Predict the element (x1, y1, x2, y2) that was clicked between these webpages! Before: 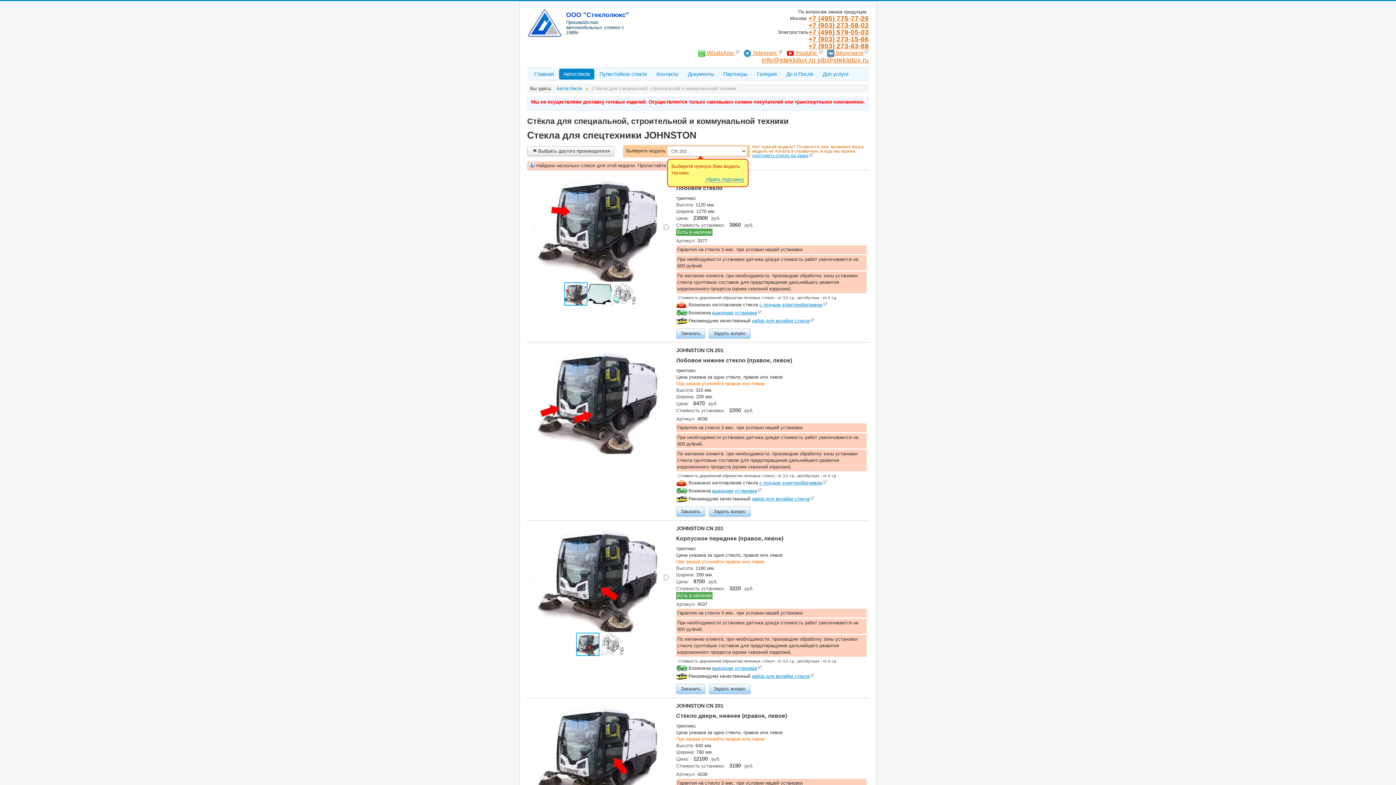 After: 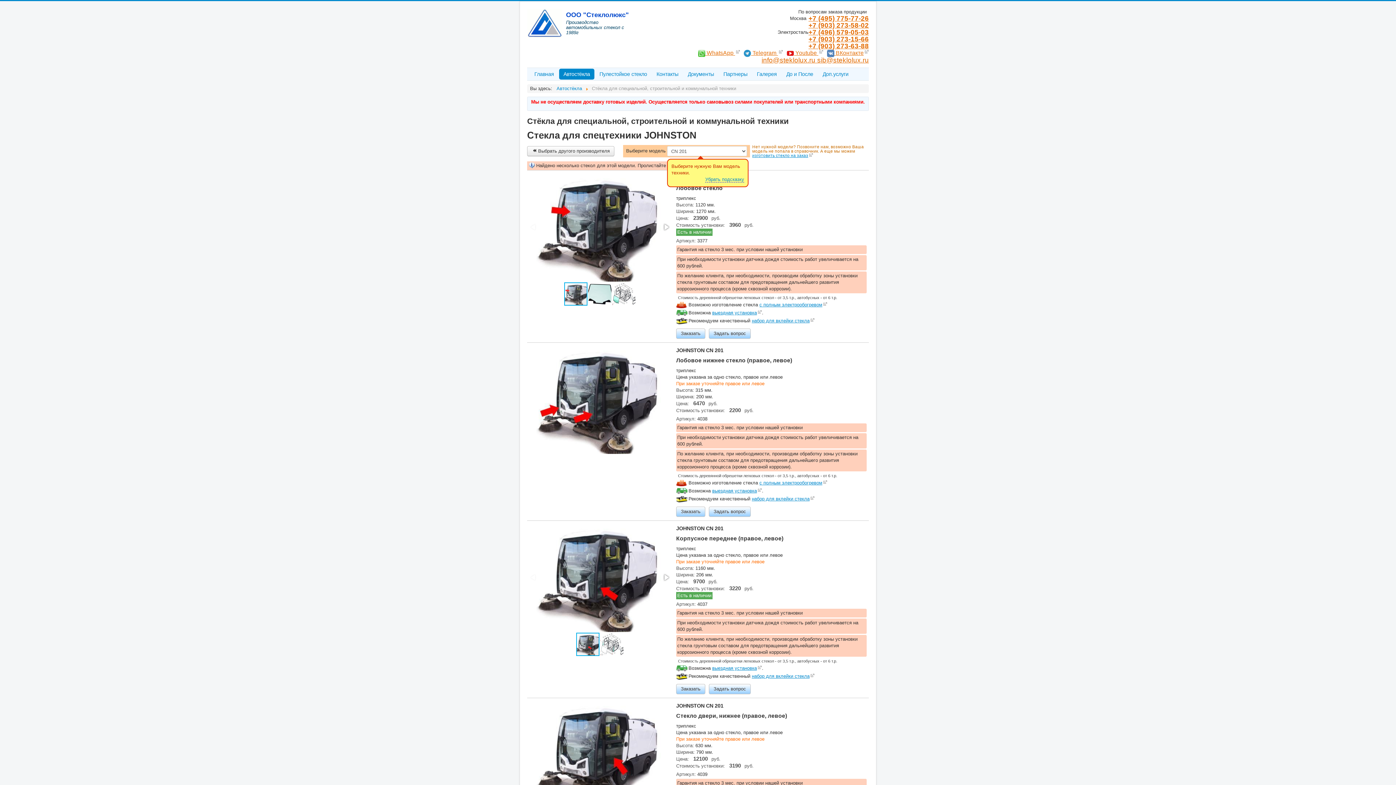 Action: bbox: (827, 49, 869, 56) label:  ВКонтакте